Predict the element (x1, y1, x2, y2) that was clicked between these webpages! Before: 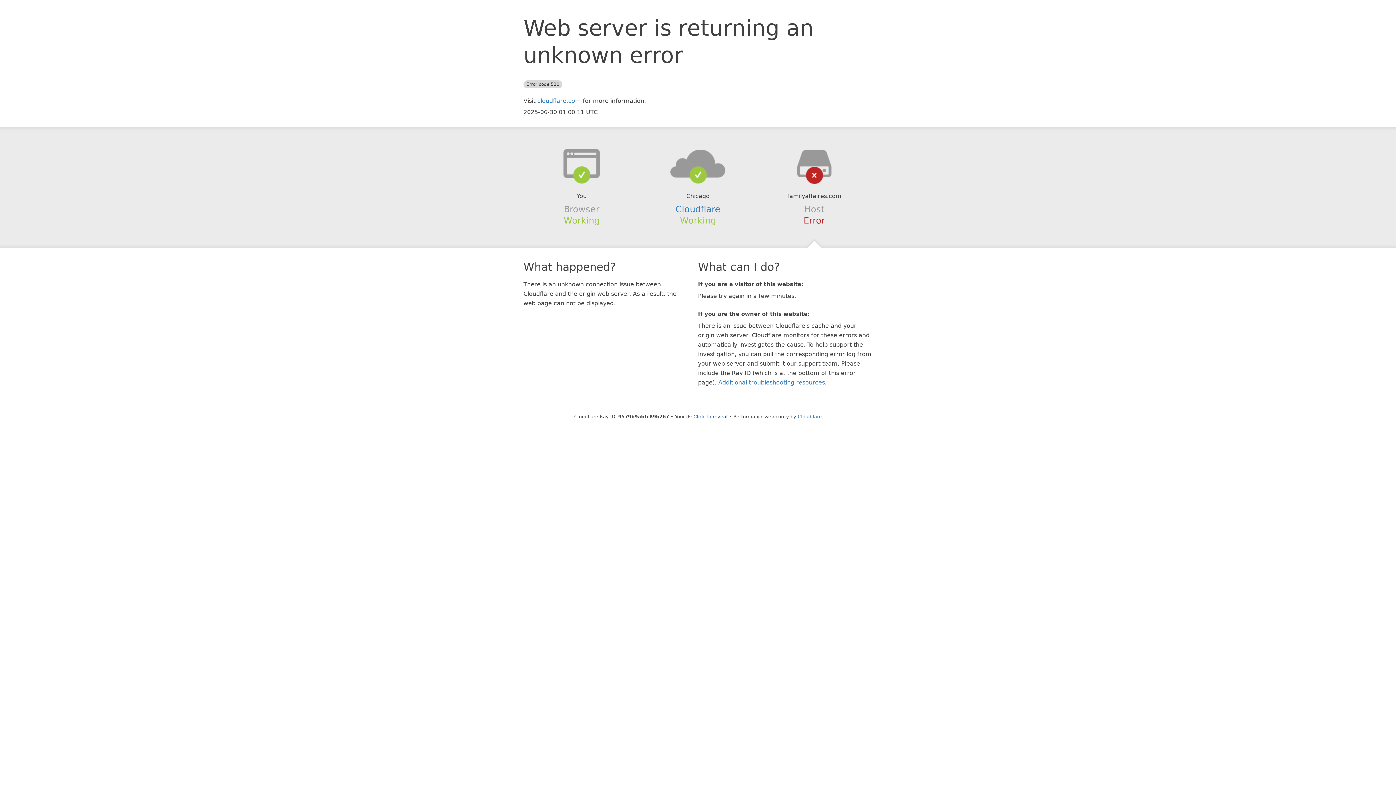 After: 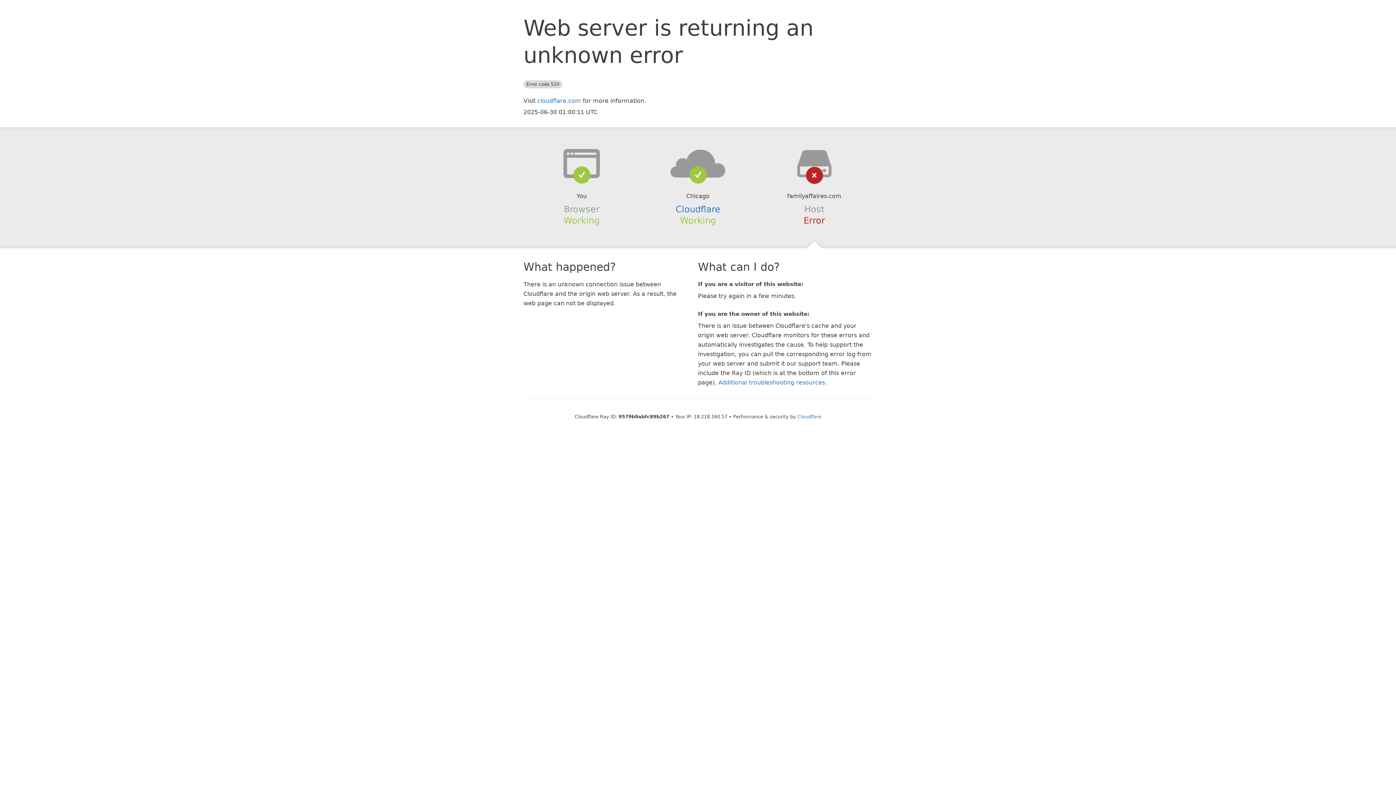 Action: bbox: (693, 414, 727, 419) label: Click to reveal